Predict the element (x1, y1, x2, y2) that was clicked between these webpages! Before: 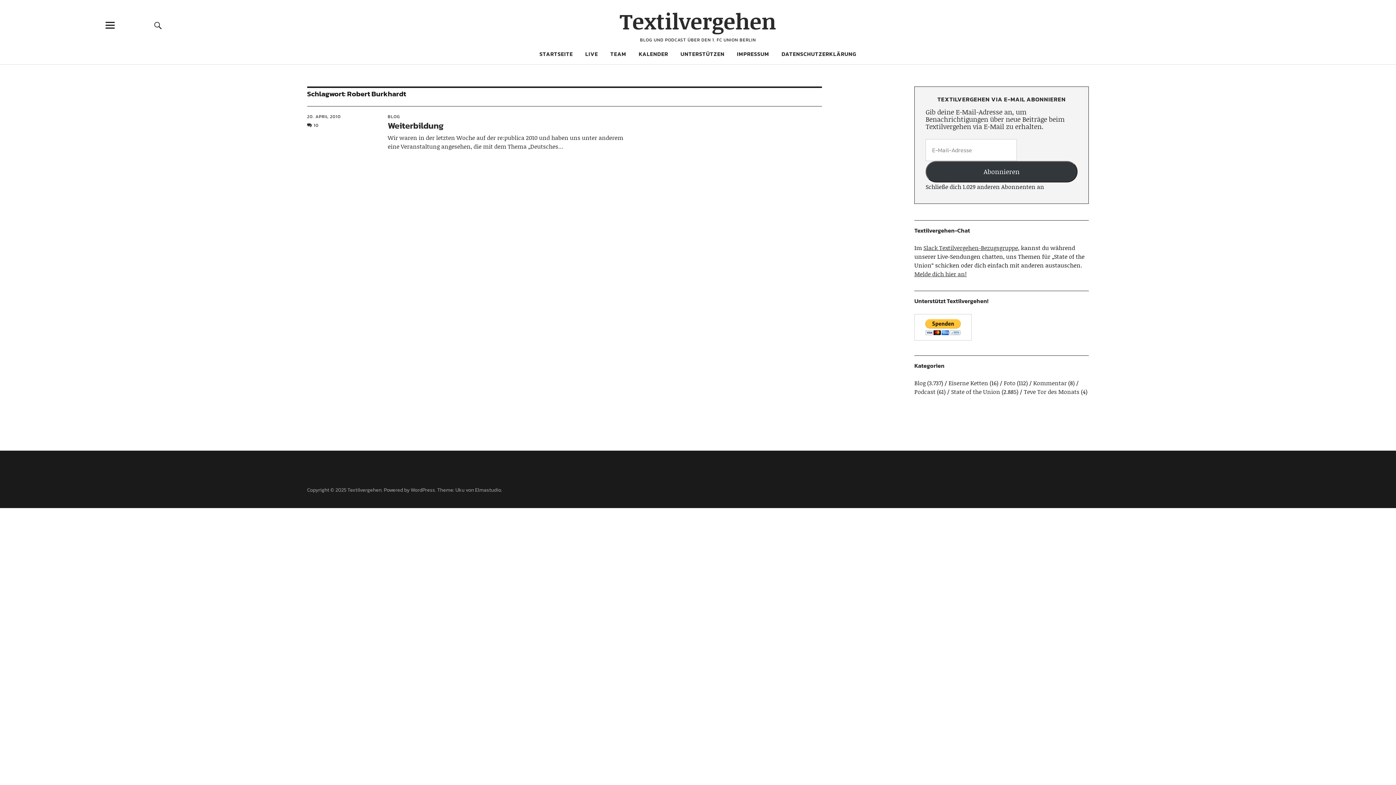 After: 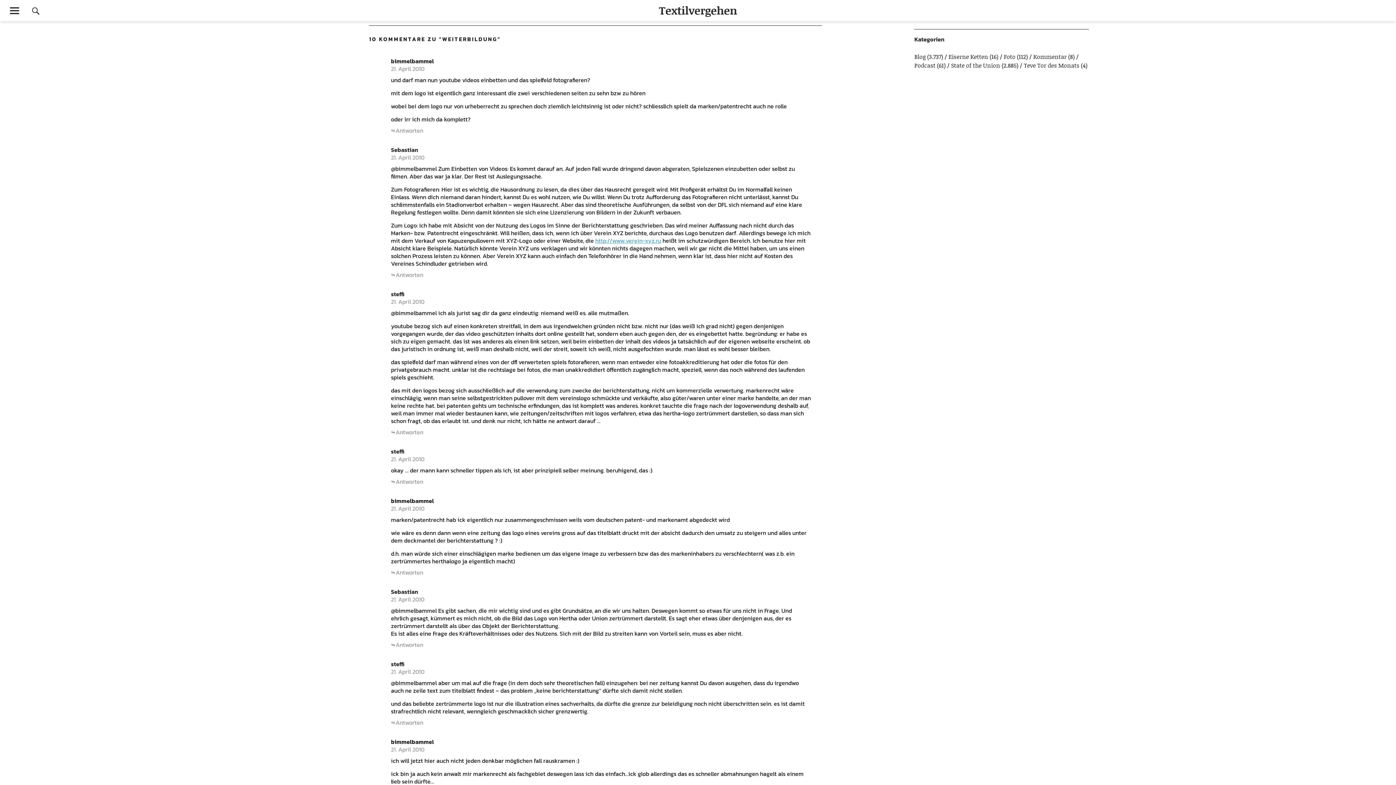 Action: label: 10 bbox: (307, 122, 318, 128)